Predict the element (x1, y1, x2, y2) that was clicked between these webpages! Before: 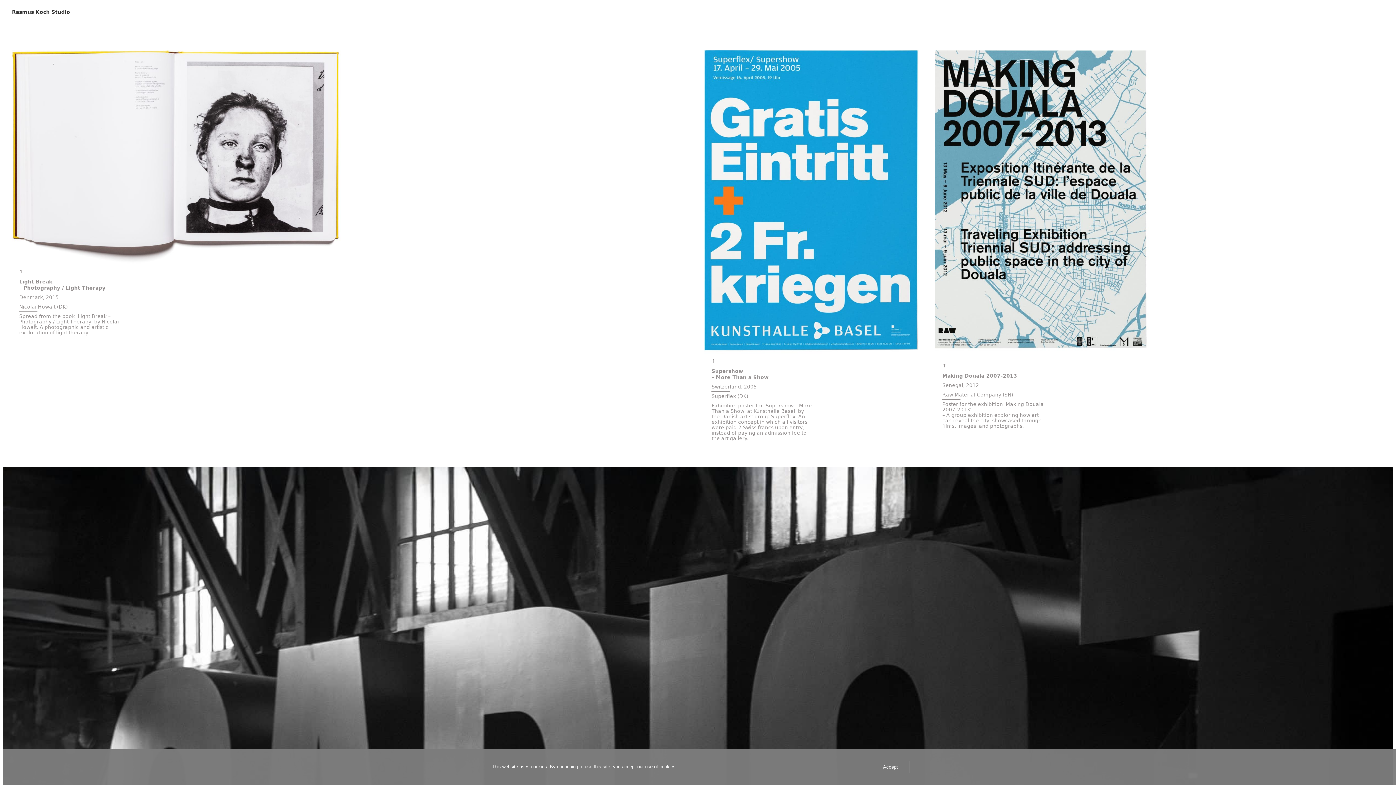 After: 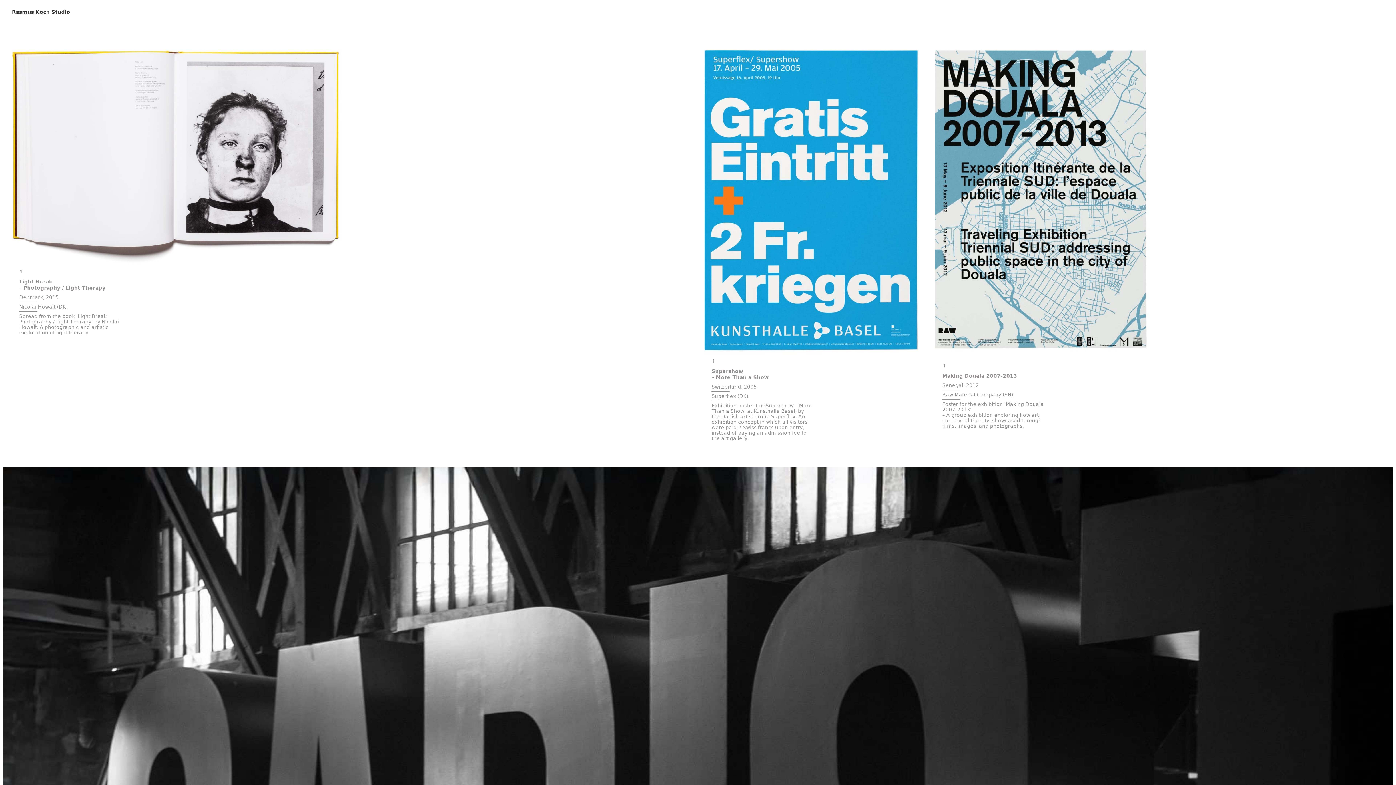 Action: label: Accept bbox: (871, 761, 910, 773)